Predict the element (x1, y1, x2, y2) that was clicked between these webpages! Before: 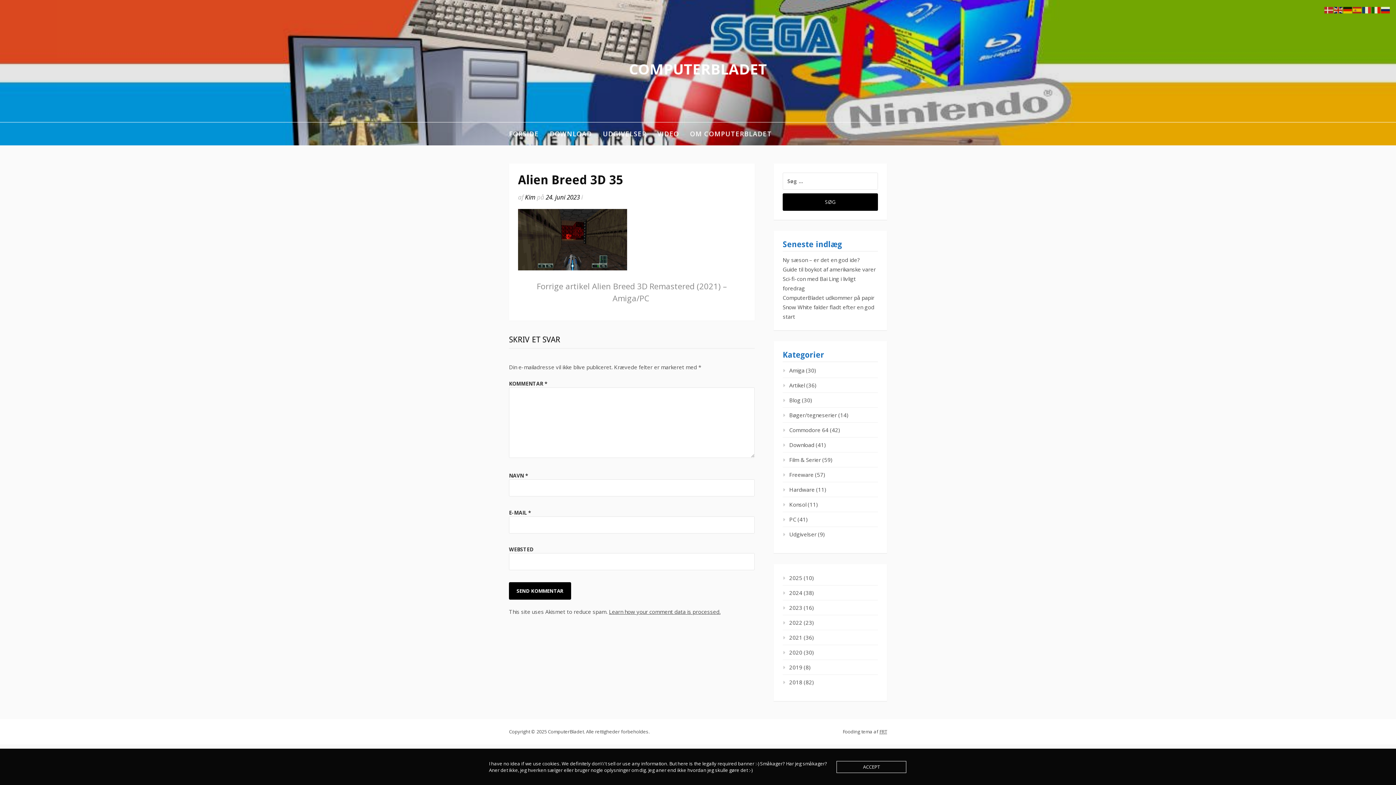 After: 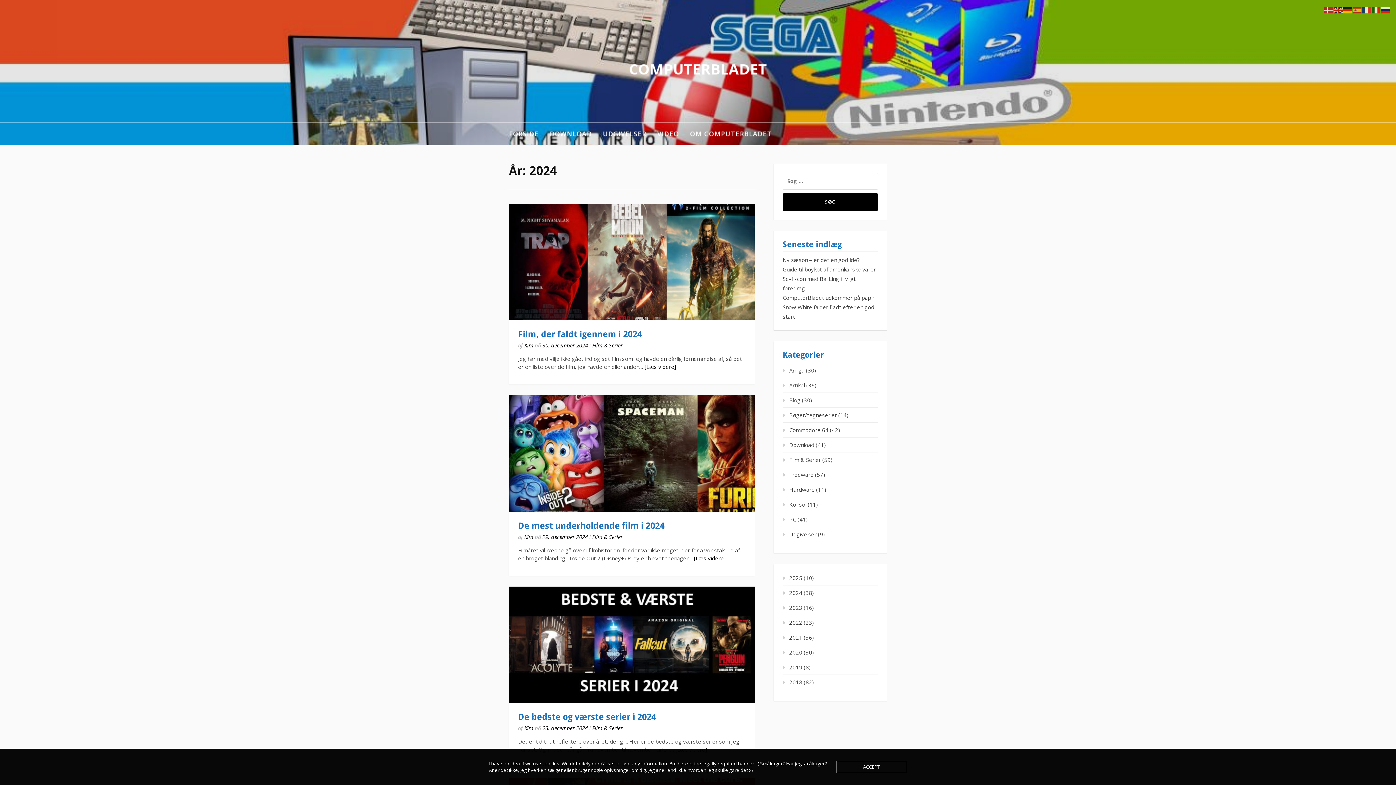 Action: label: 2024 bbox: (782, 589, 802, 596)